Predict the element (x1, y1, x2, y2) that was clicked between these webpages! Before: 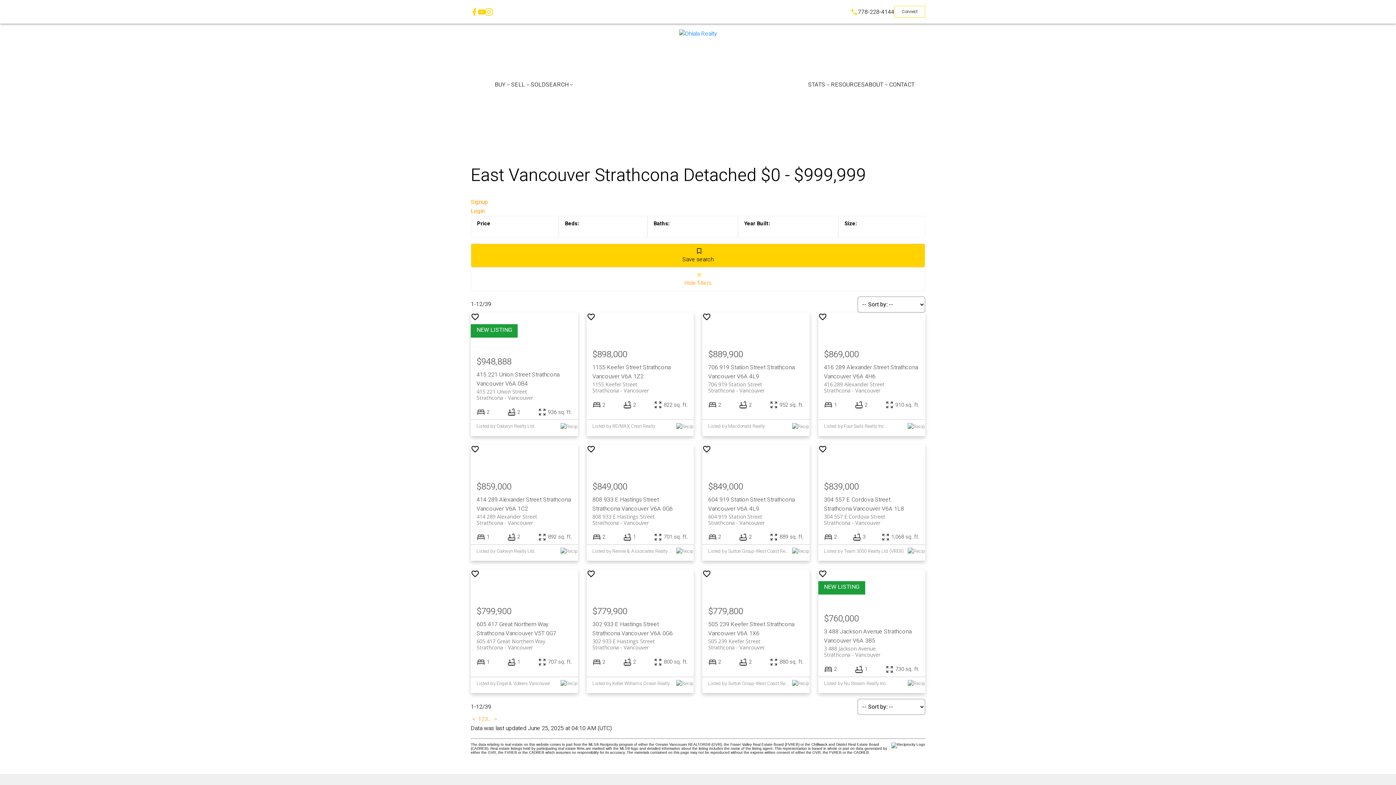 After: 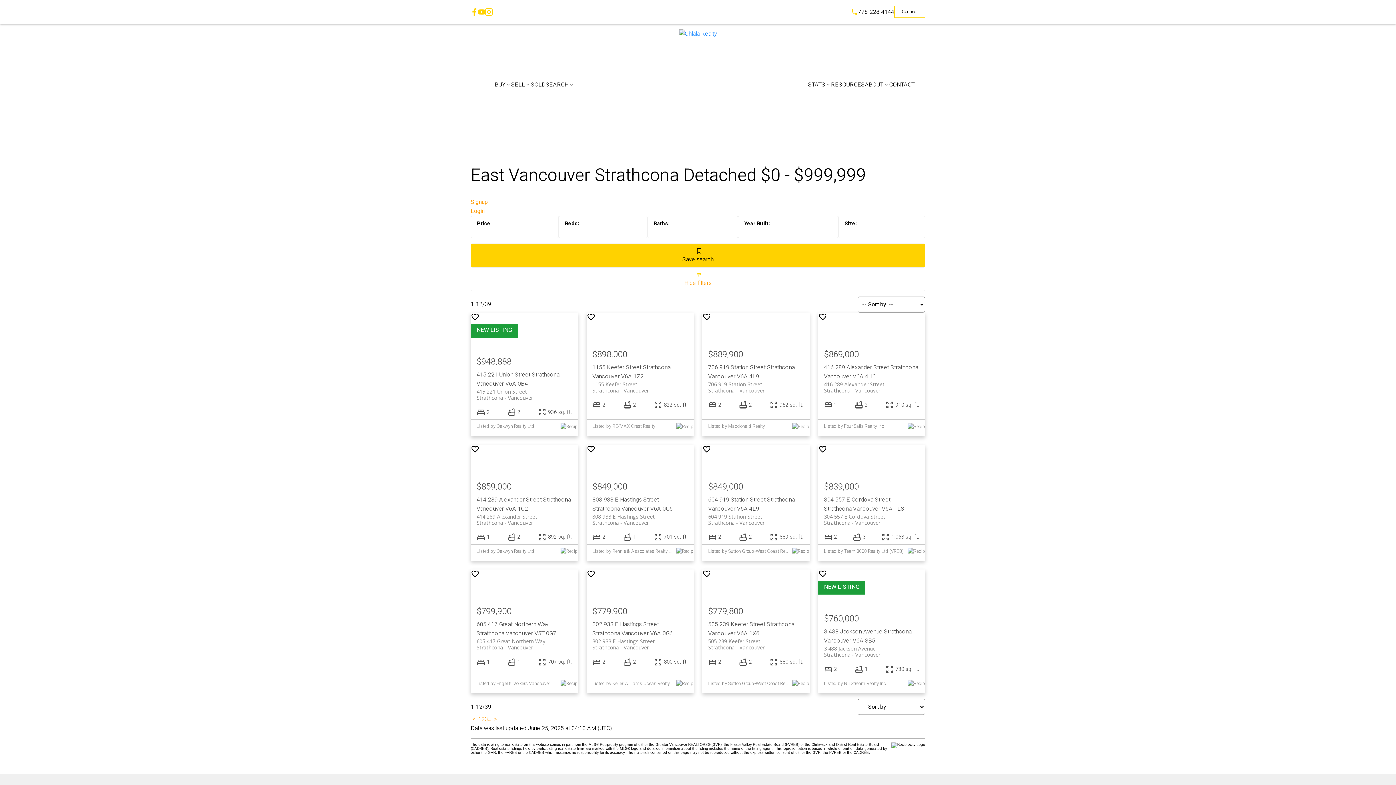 Action: bbox: (485, 8, 492, 15)